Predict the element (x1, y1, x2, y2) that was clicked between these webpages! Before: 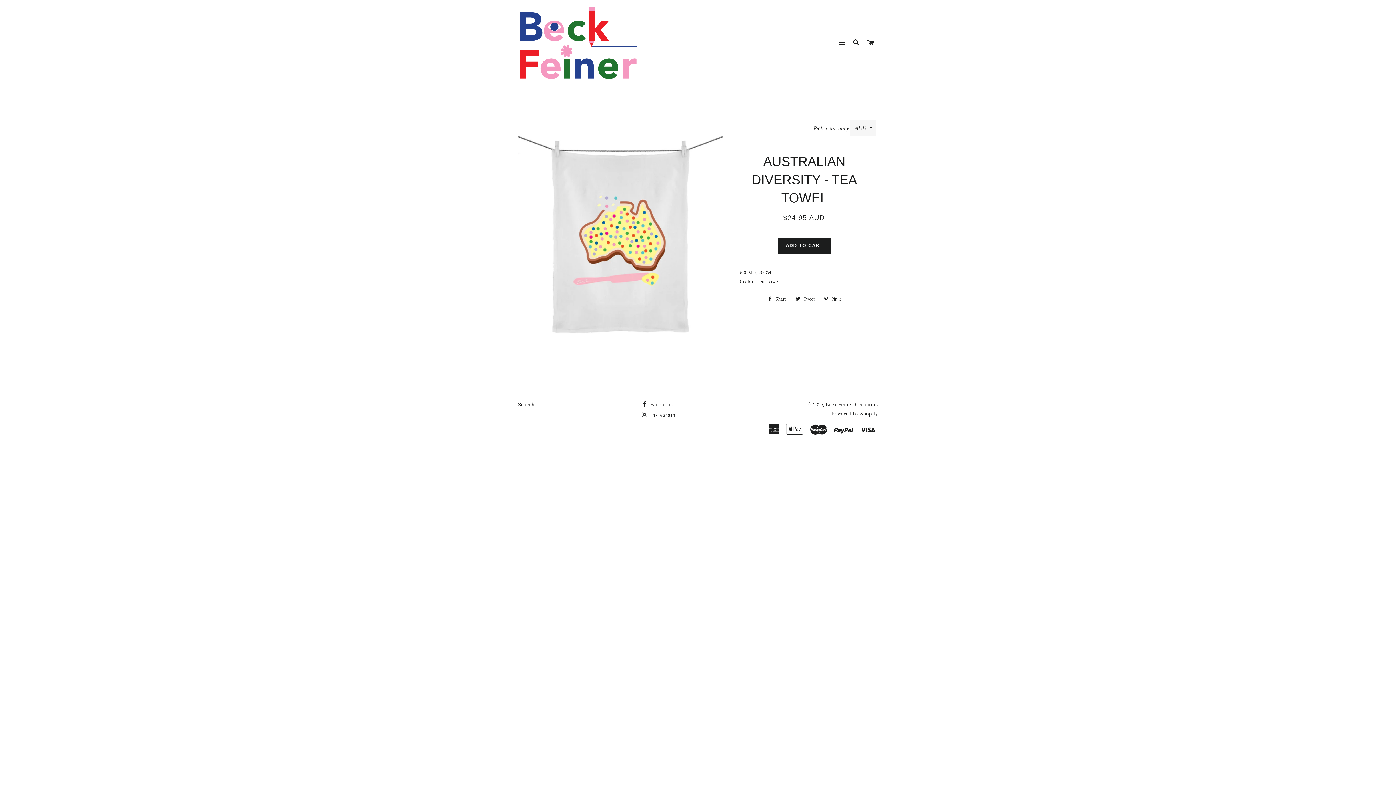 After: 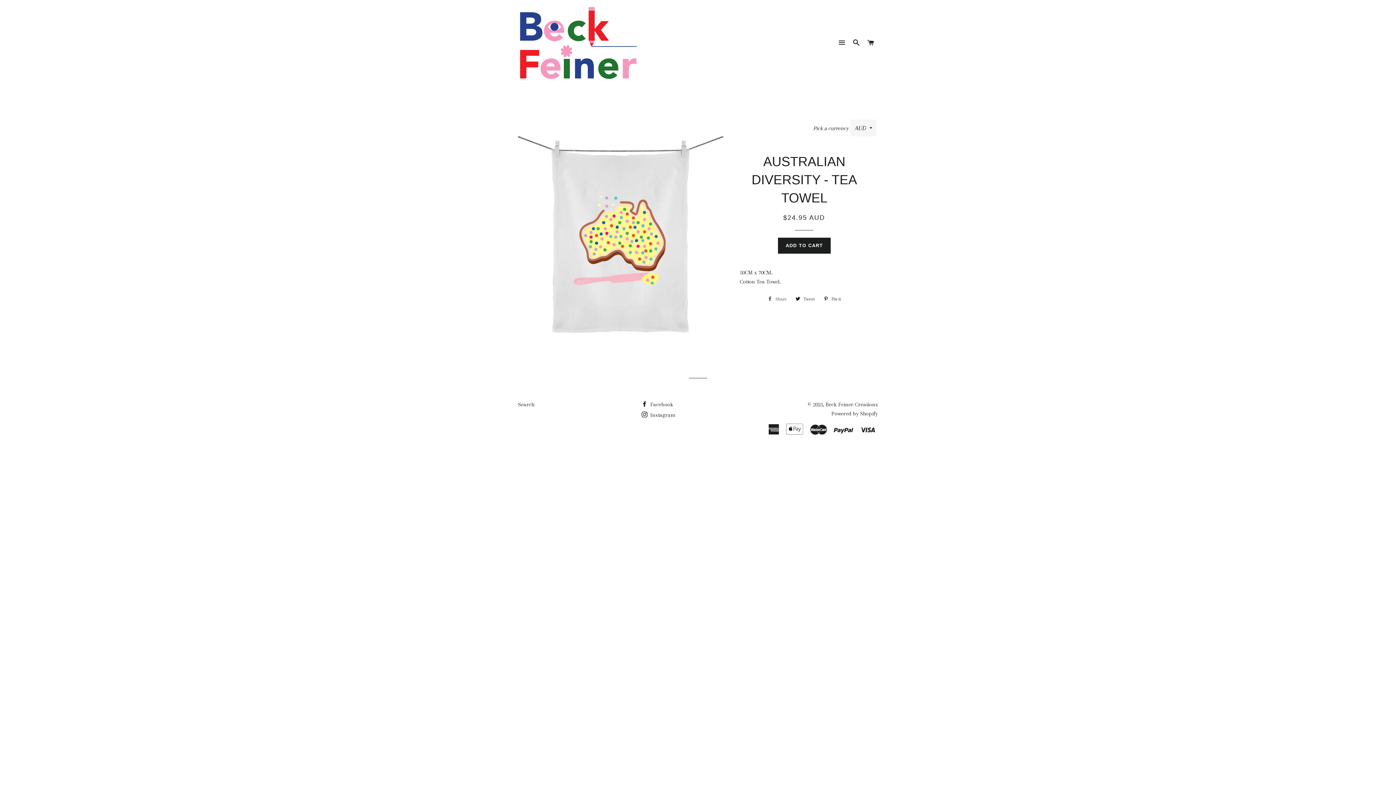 Action: bbox: (764, 293, 790, 304) label:  Share
Share on Facebook